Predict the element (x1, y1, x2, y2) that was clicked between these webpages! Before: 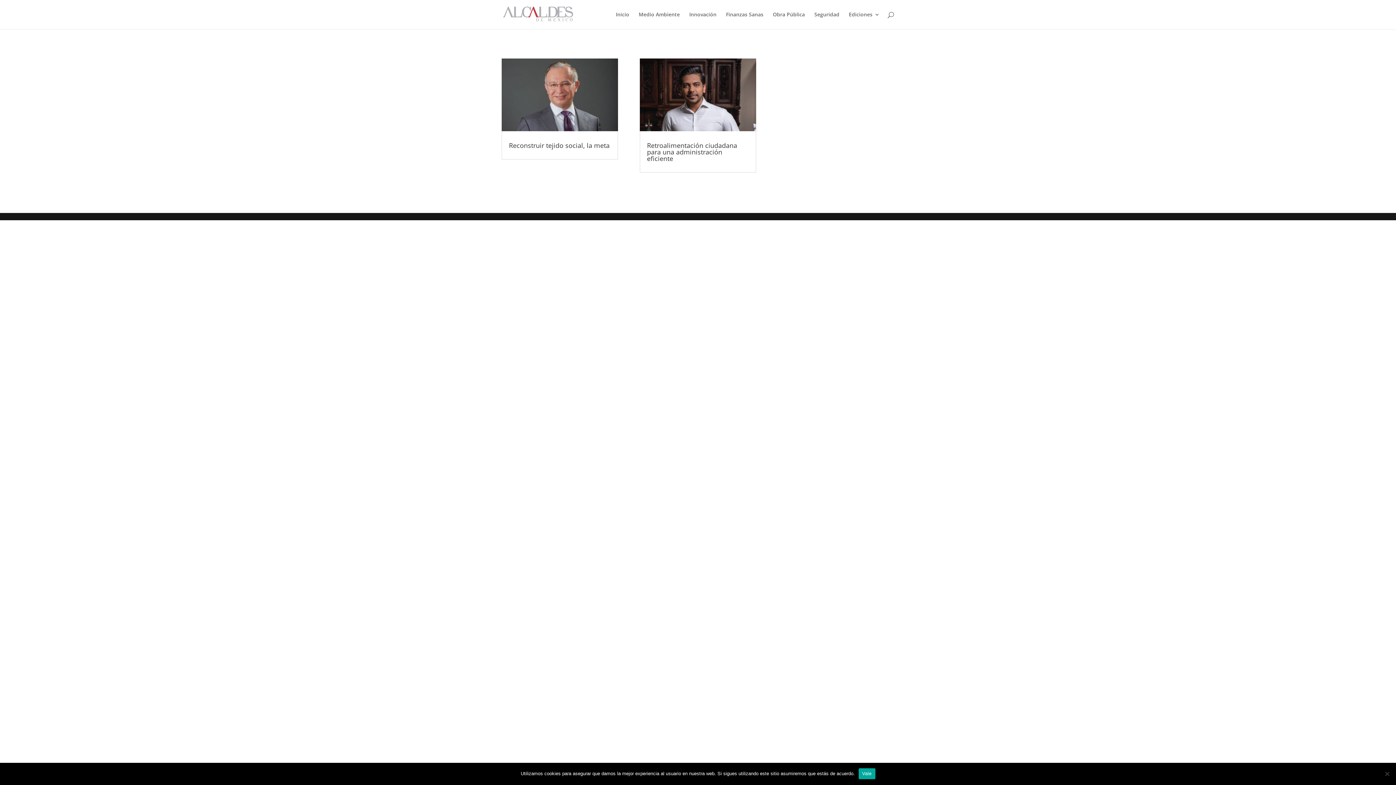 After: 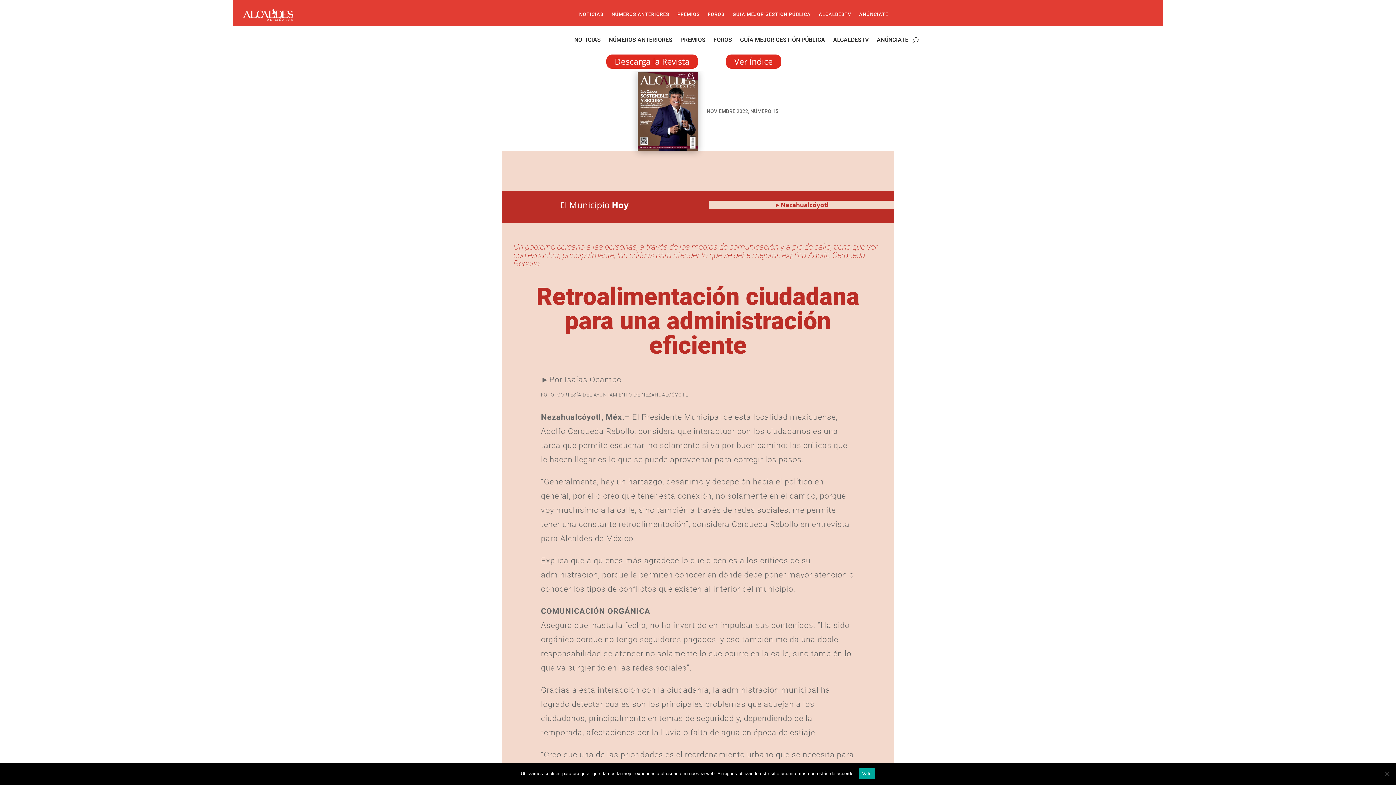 Action: bbox: (639, 58, 756, 131)